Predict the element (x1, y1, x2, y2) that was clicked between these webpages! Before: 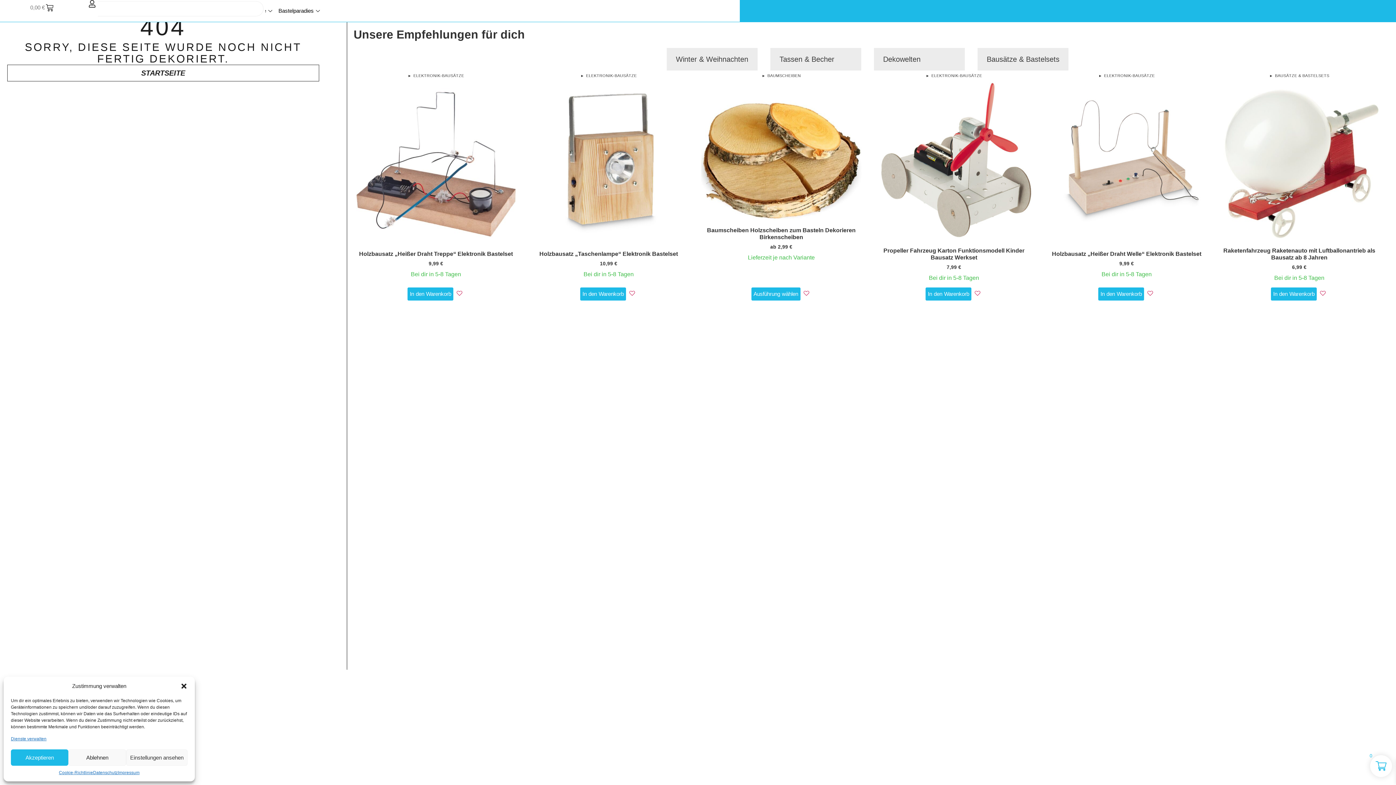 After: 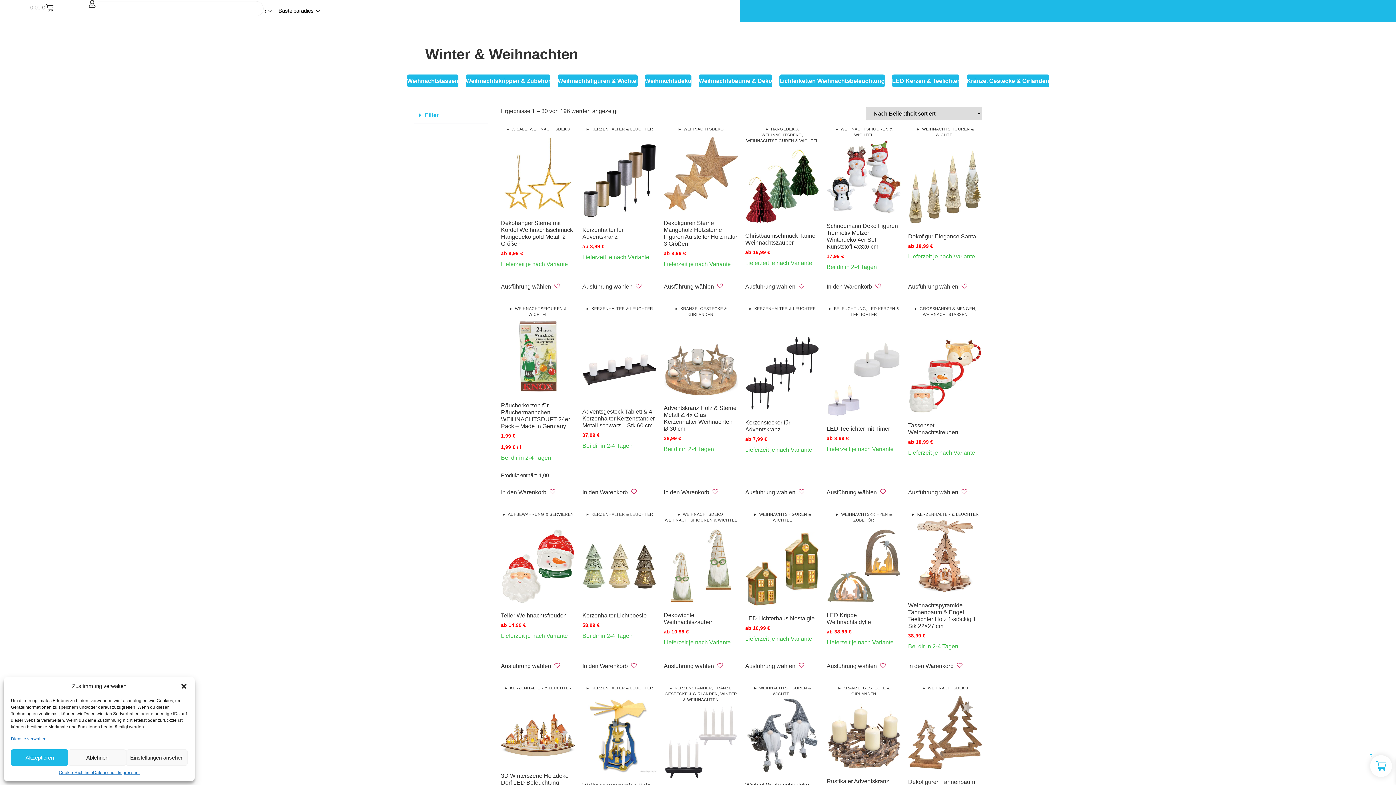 Action: label: Winter & Weihnachten bbox: (676, 55, 748, 63)